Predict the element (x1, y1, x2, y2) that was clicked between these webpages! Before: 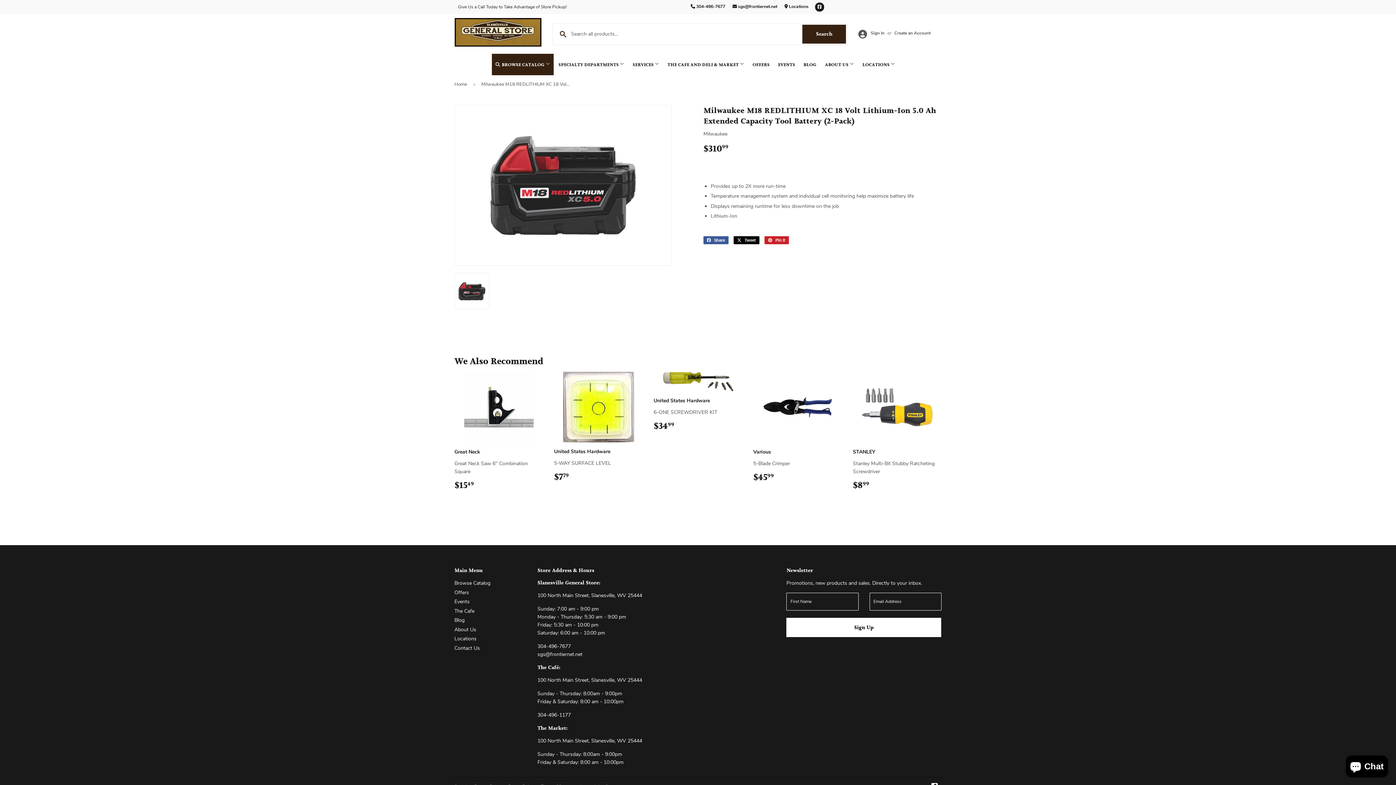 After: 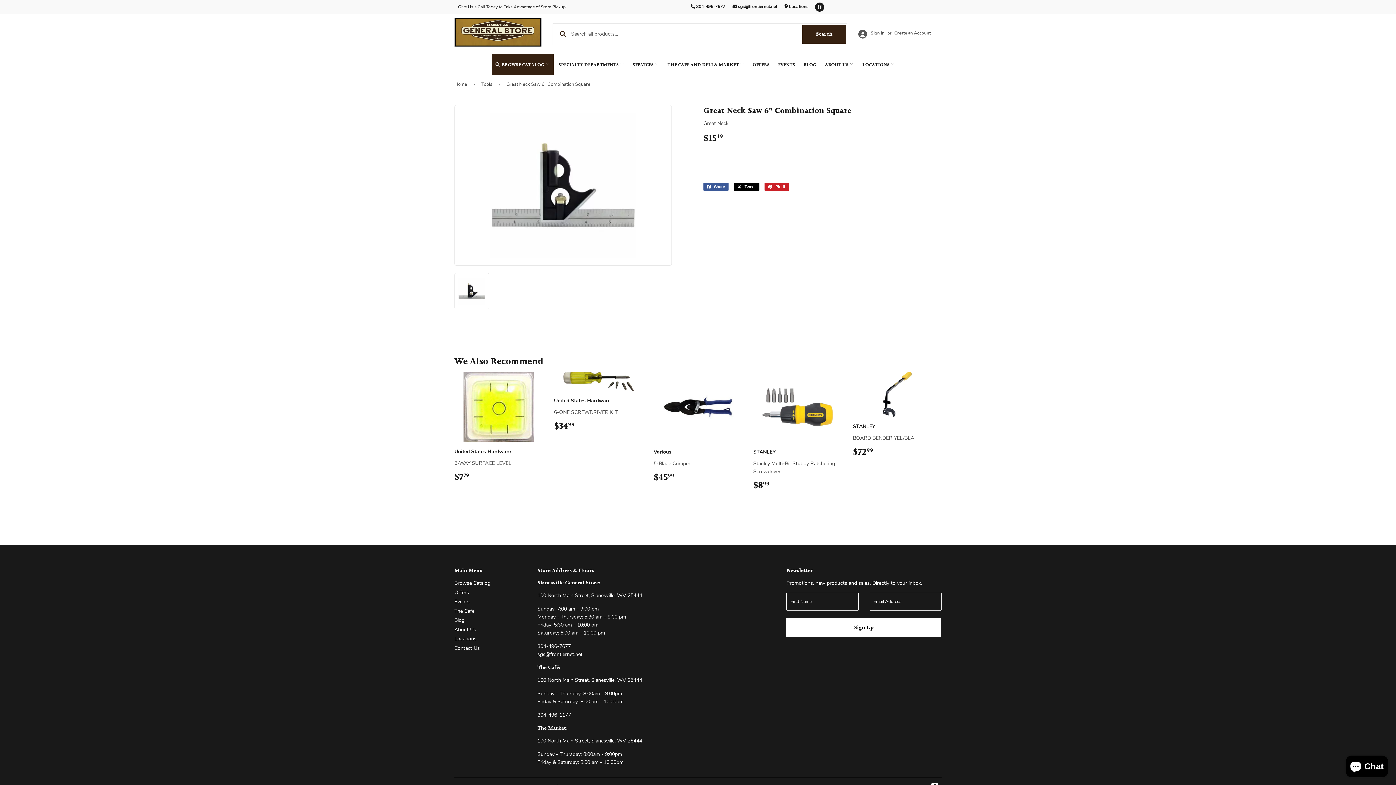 Action: bbox: (454, 372, 543, 490) label: Great Neck

Great Neck Saw 6" Combination Square

Regular price
$1549
$15.49